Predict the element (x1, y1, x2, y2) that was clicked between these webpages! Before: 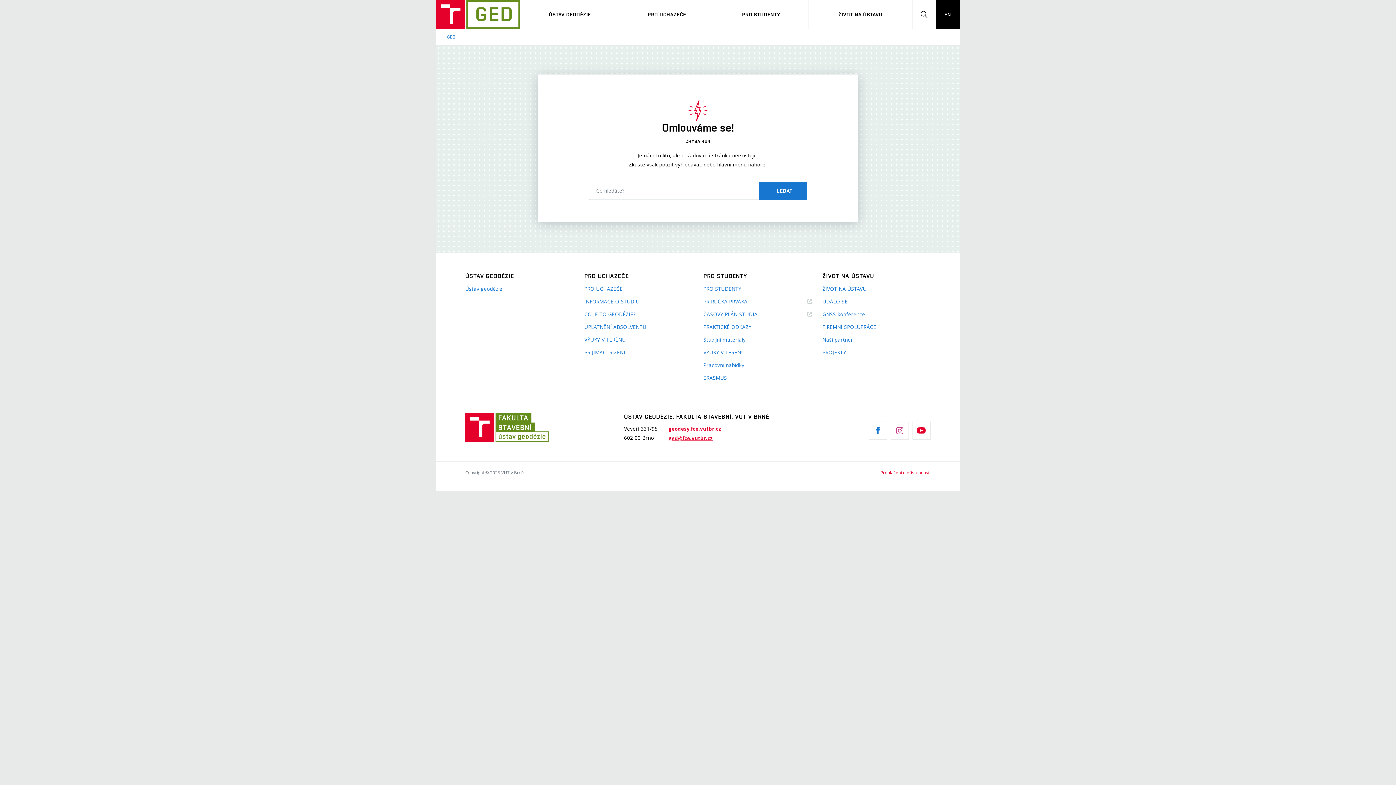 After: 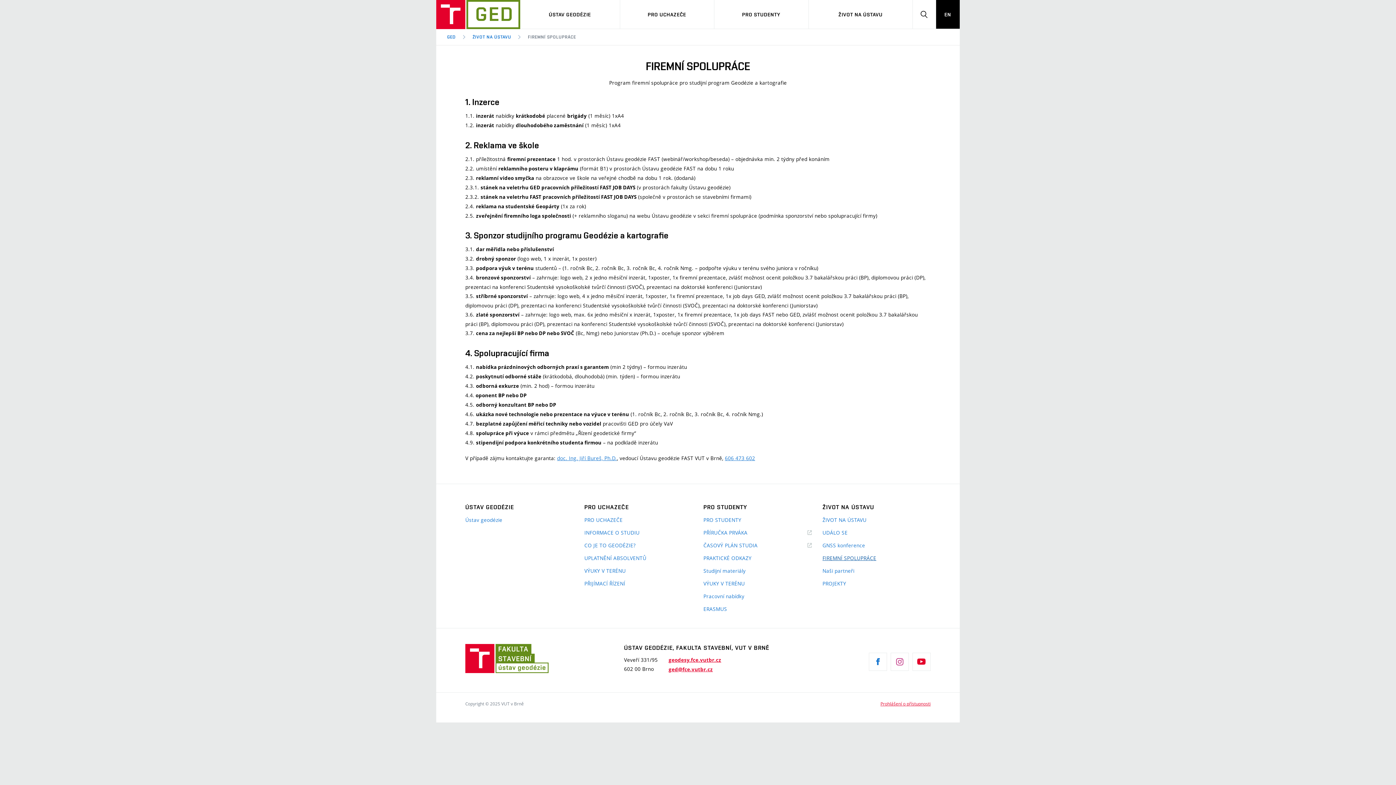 Action: bbox: (822, 322, 930, 331) label: FIREMNÍ SPOLUPRÁCE